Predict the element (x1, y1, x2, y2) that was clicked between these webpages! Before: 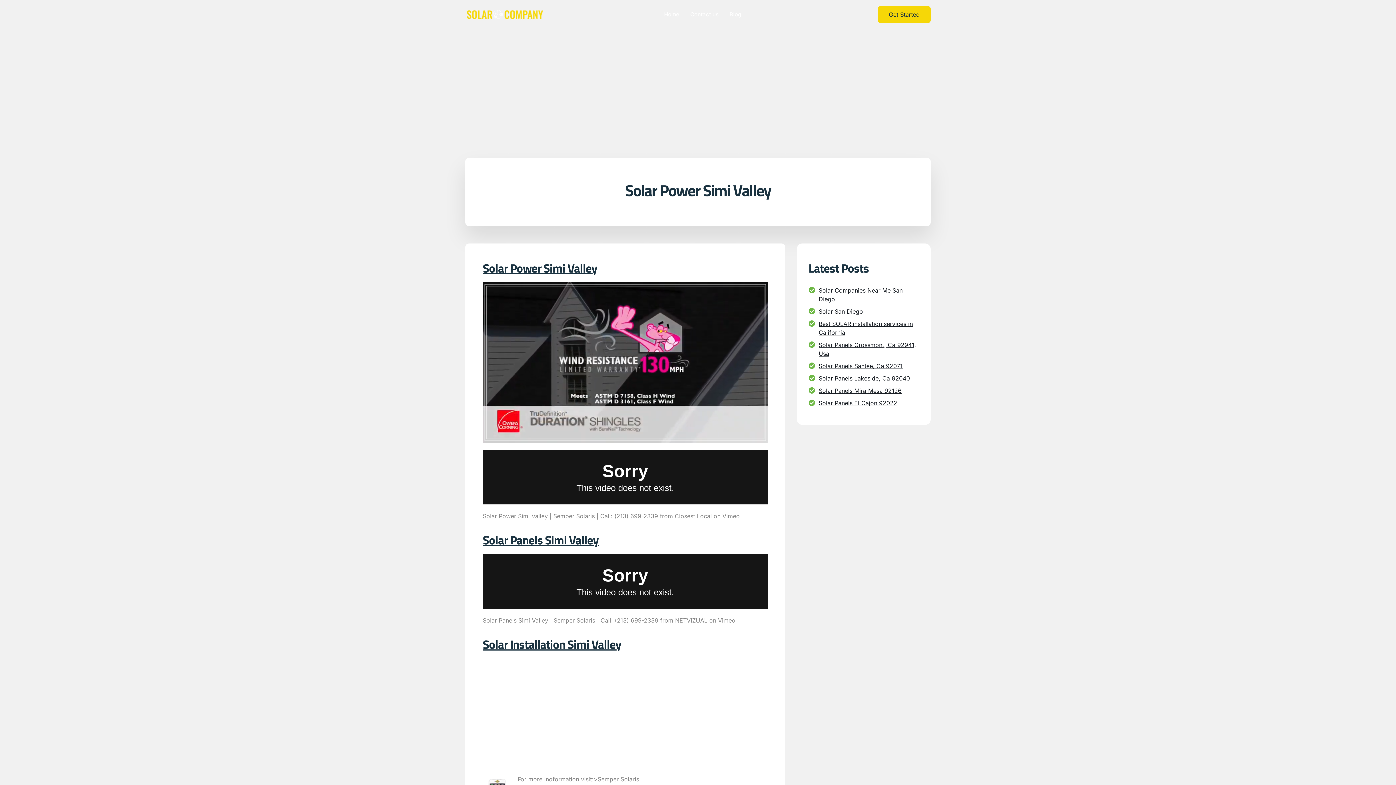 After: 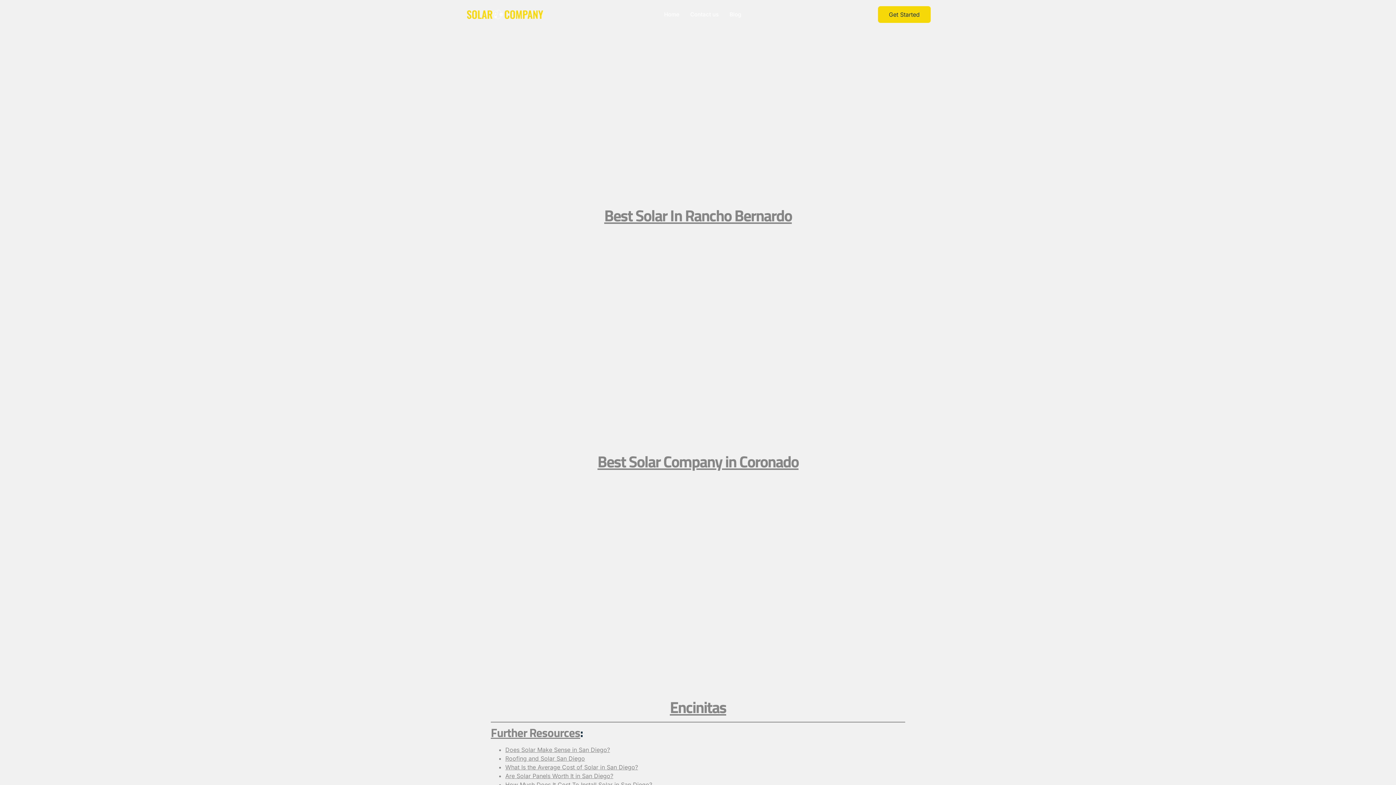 Action: label: Solar San Diego bbox: (808, 307, 863, 316)